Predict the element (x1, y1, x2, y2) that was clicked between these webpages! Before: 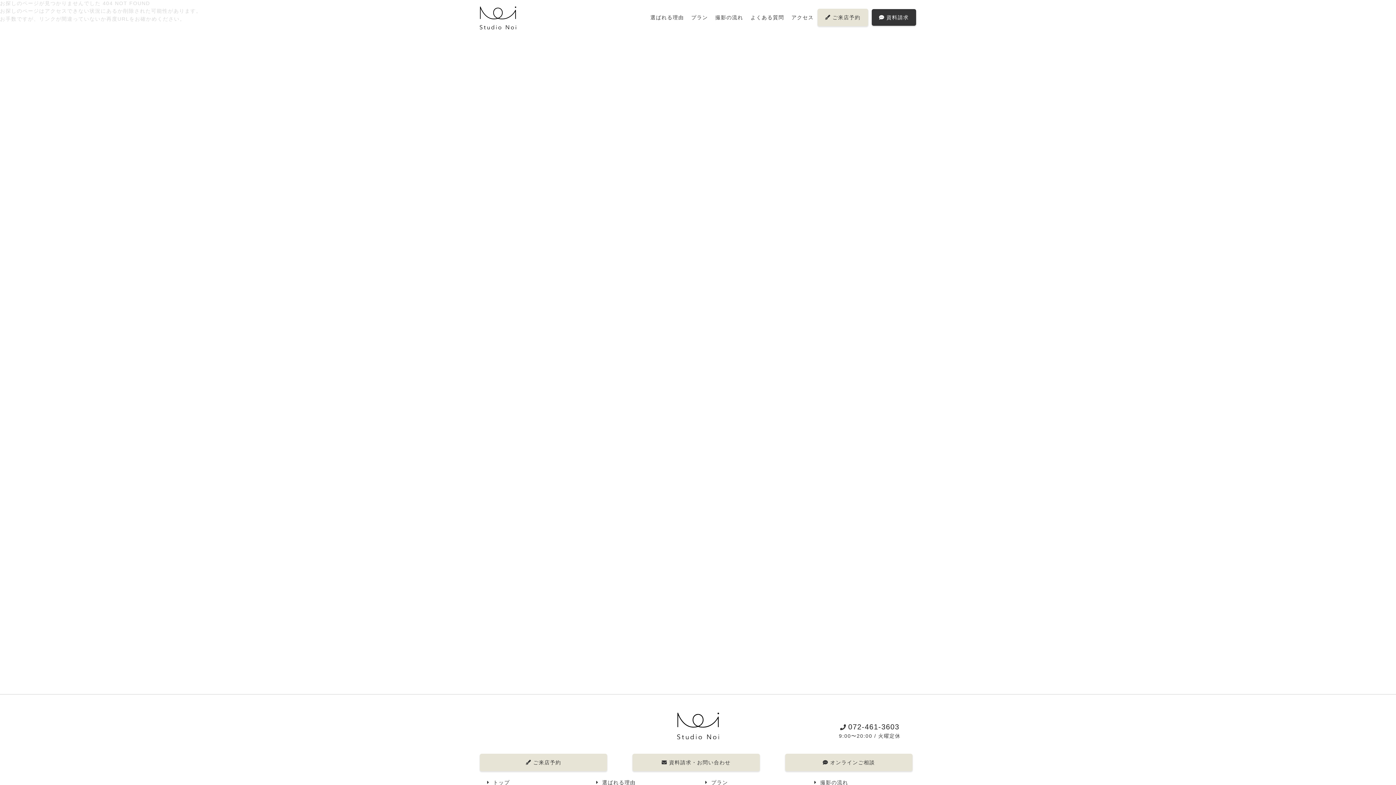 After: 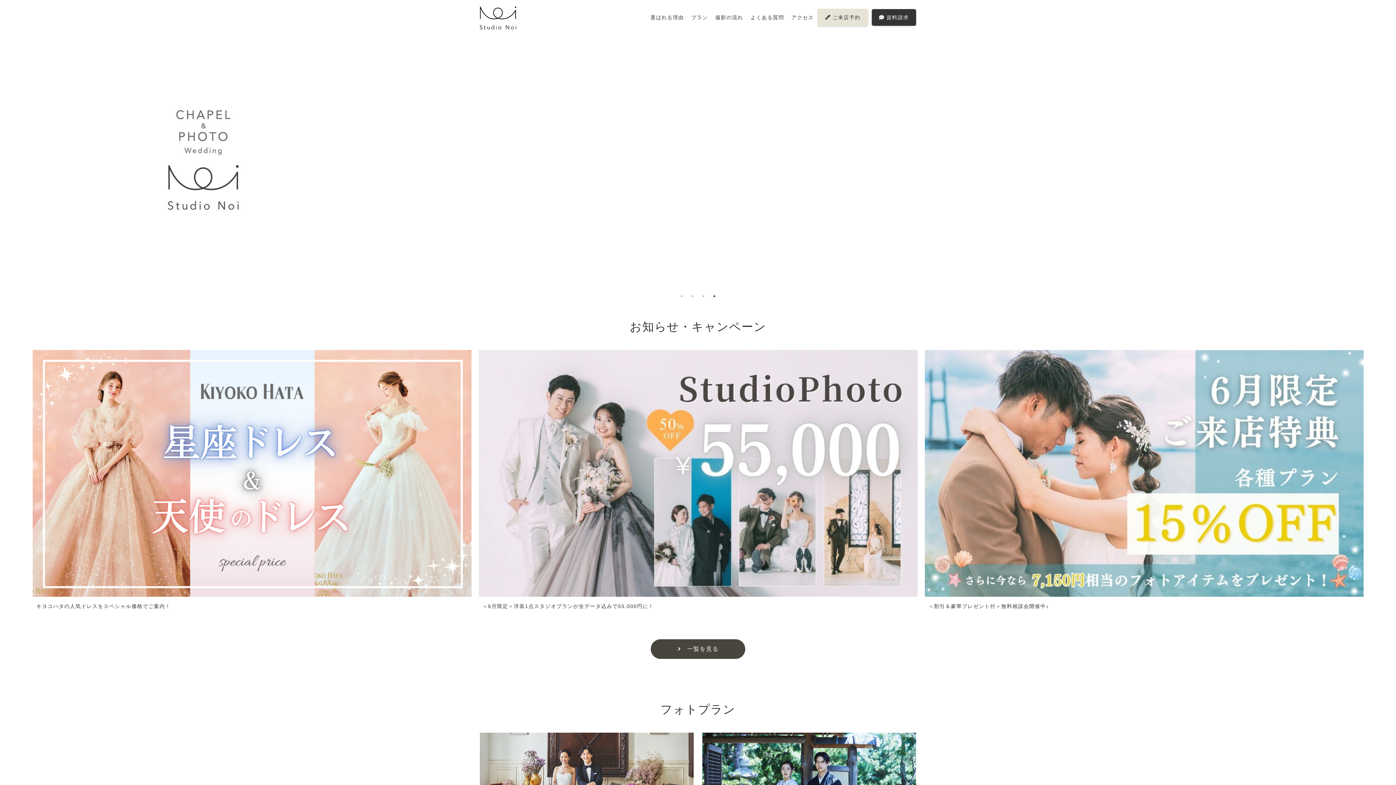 Action: bbox: (677, 722, 719, 728)